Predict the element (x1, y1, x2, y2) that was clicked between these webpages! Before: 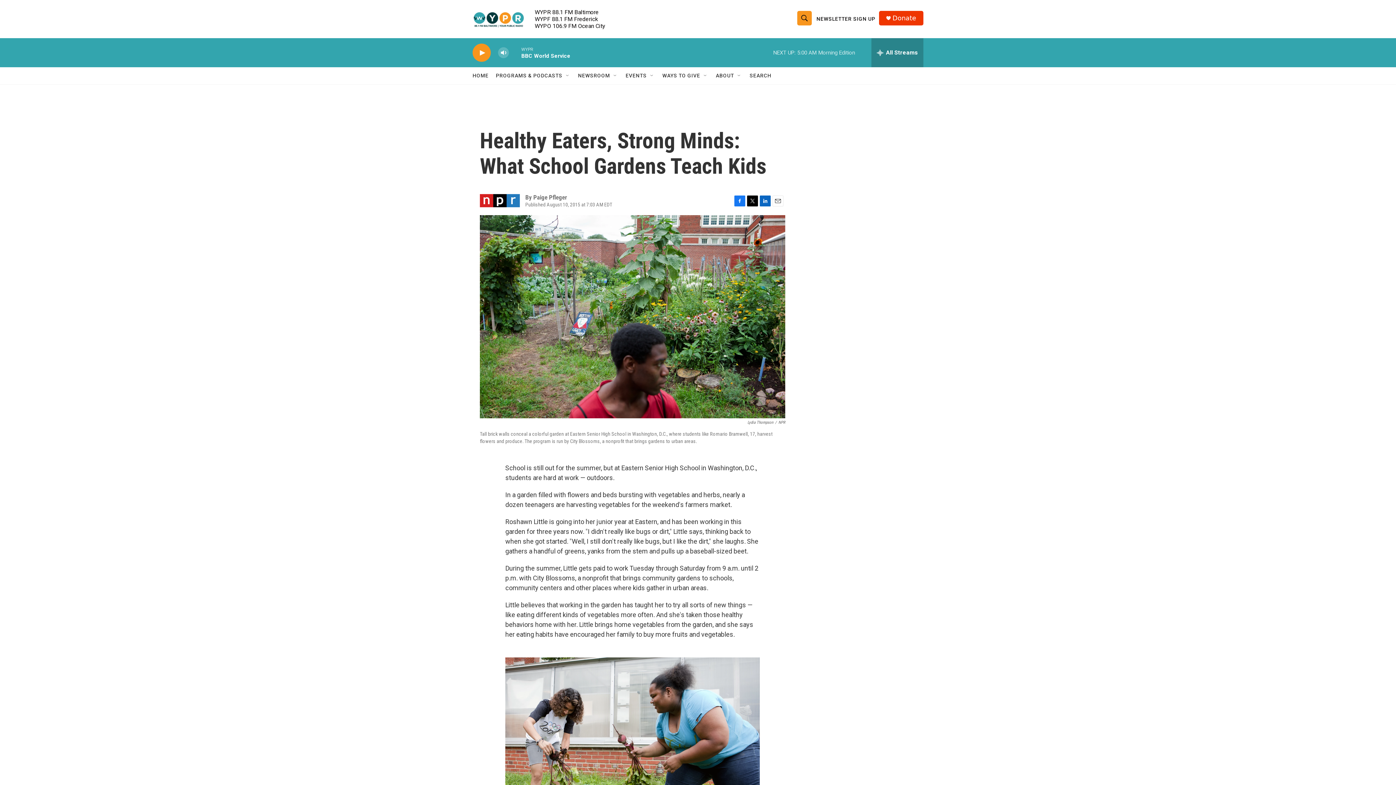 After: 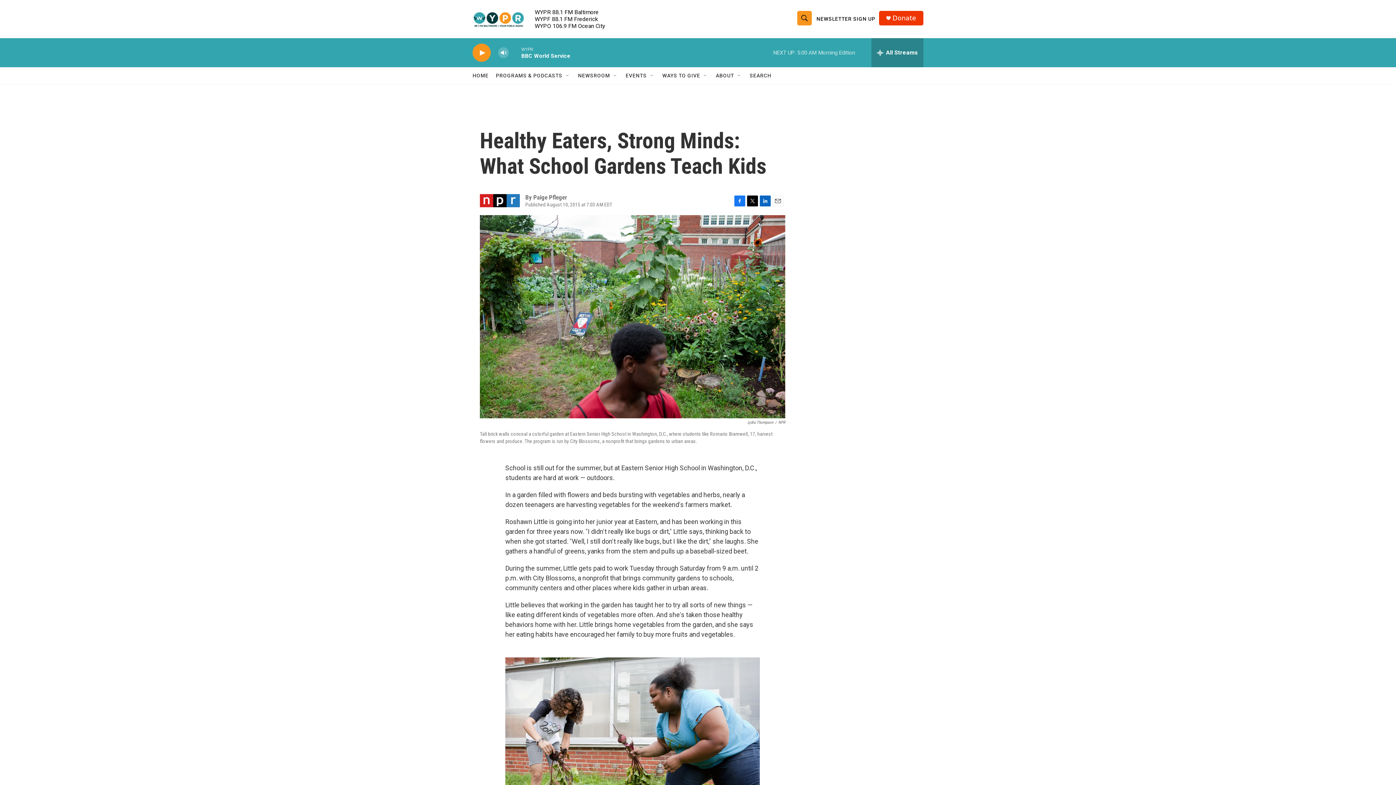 Action: bbox: (747, 195, 758, 206) label: Twitter